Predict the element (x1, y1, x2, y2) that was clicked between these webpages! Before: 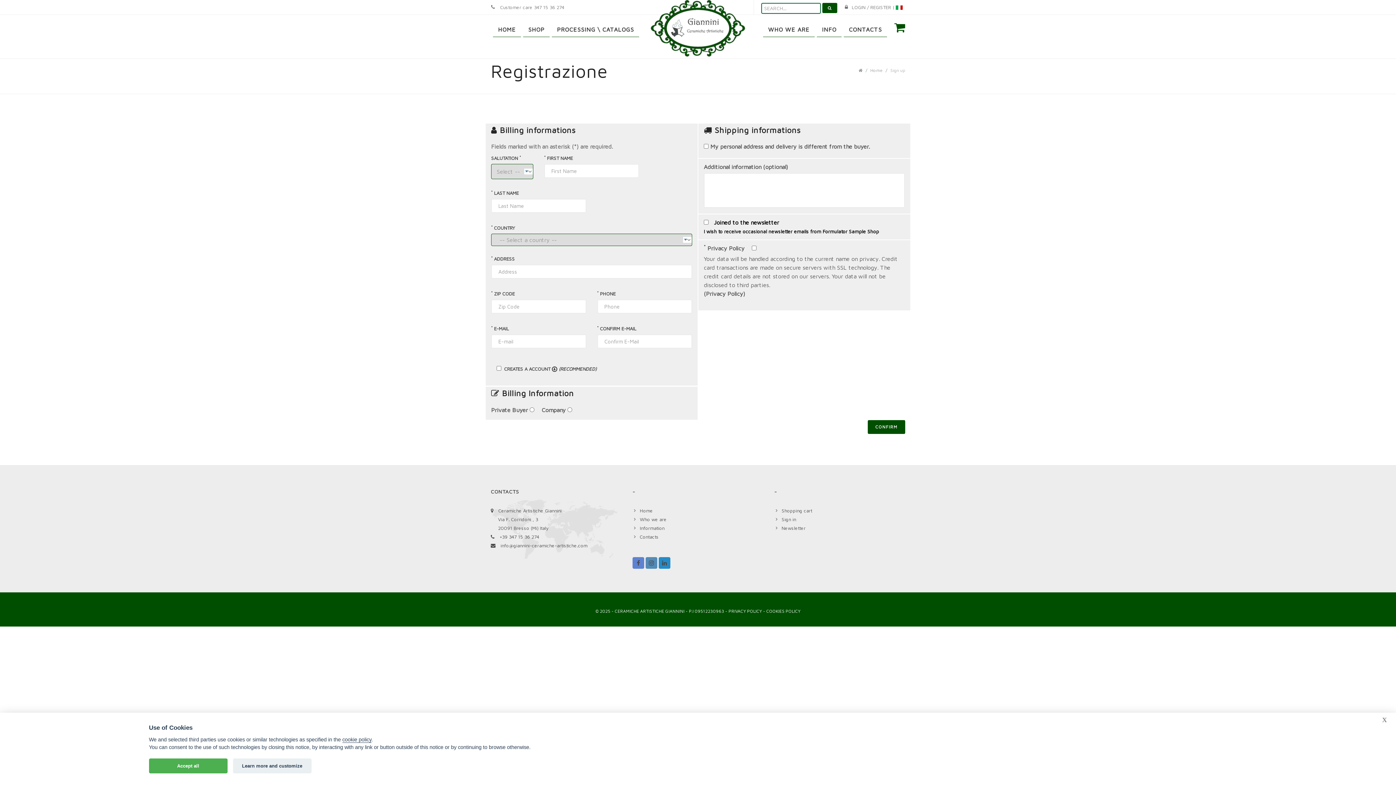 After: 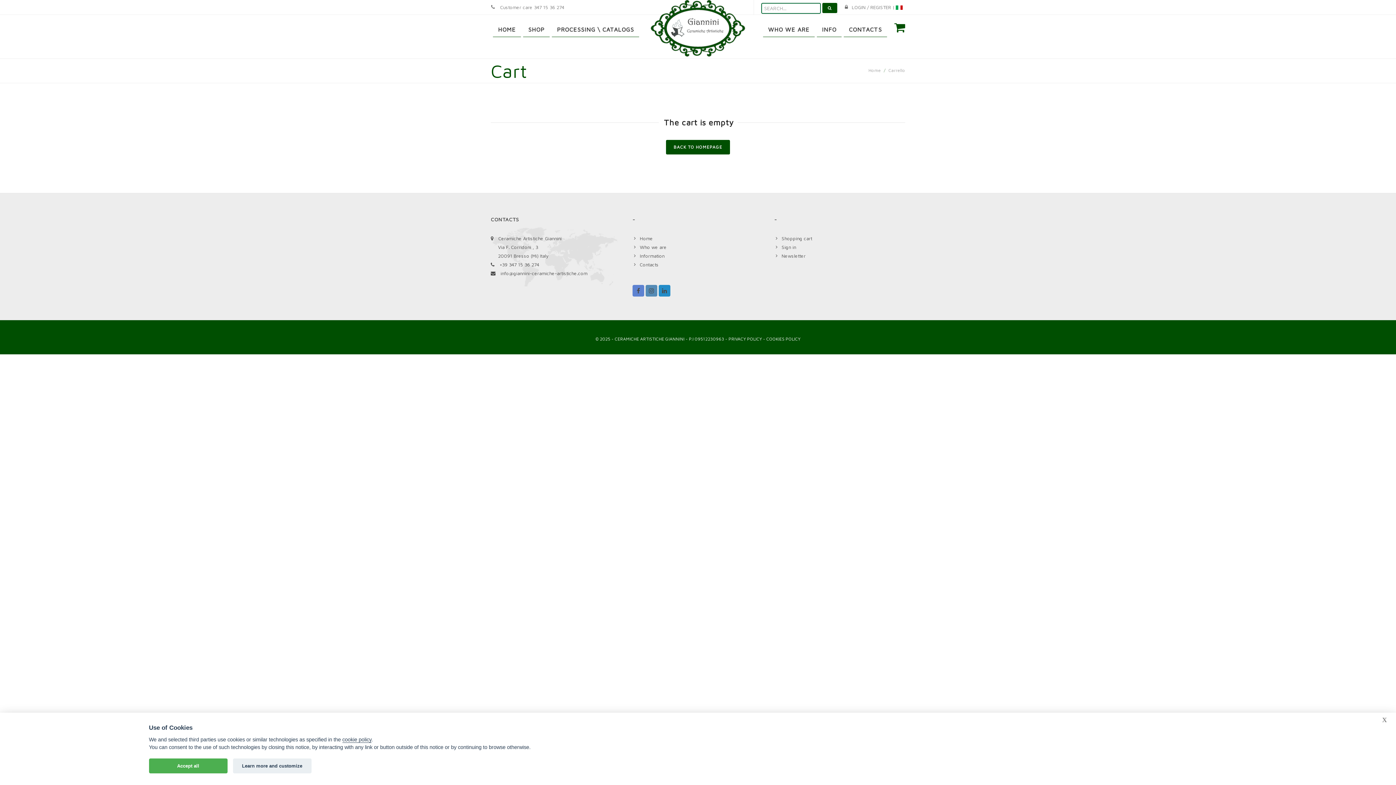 Action: label: Shopping cart bbox: (781, 507, 812, 513)